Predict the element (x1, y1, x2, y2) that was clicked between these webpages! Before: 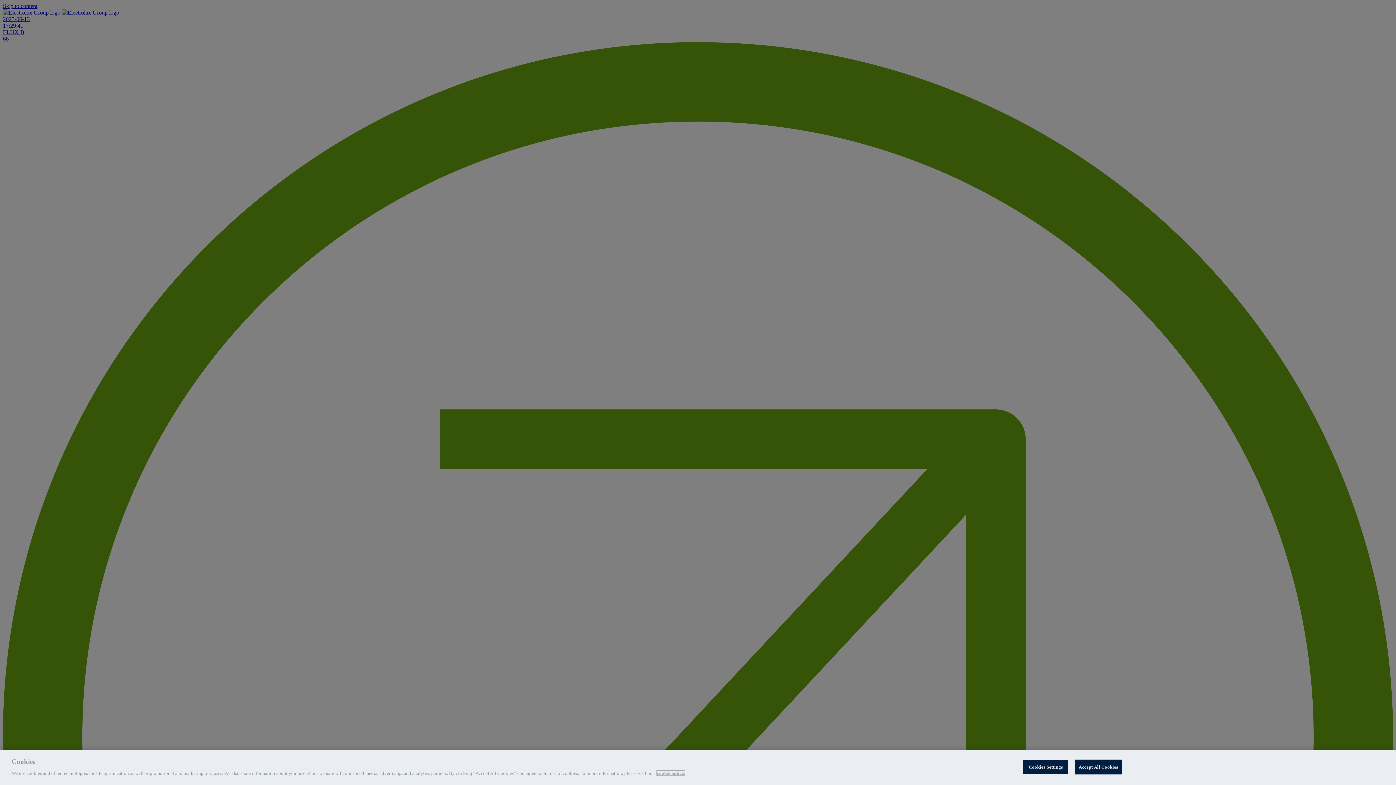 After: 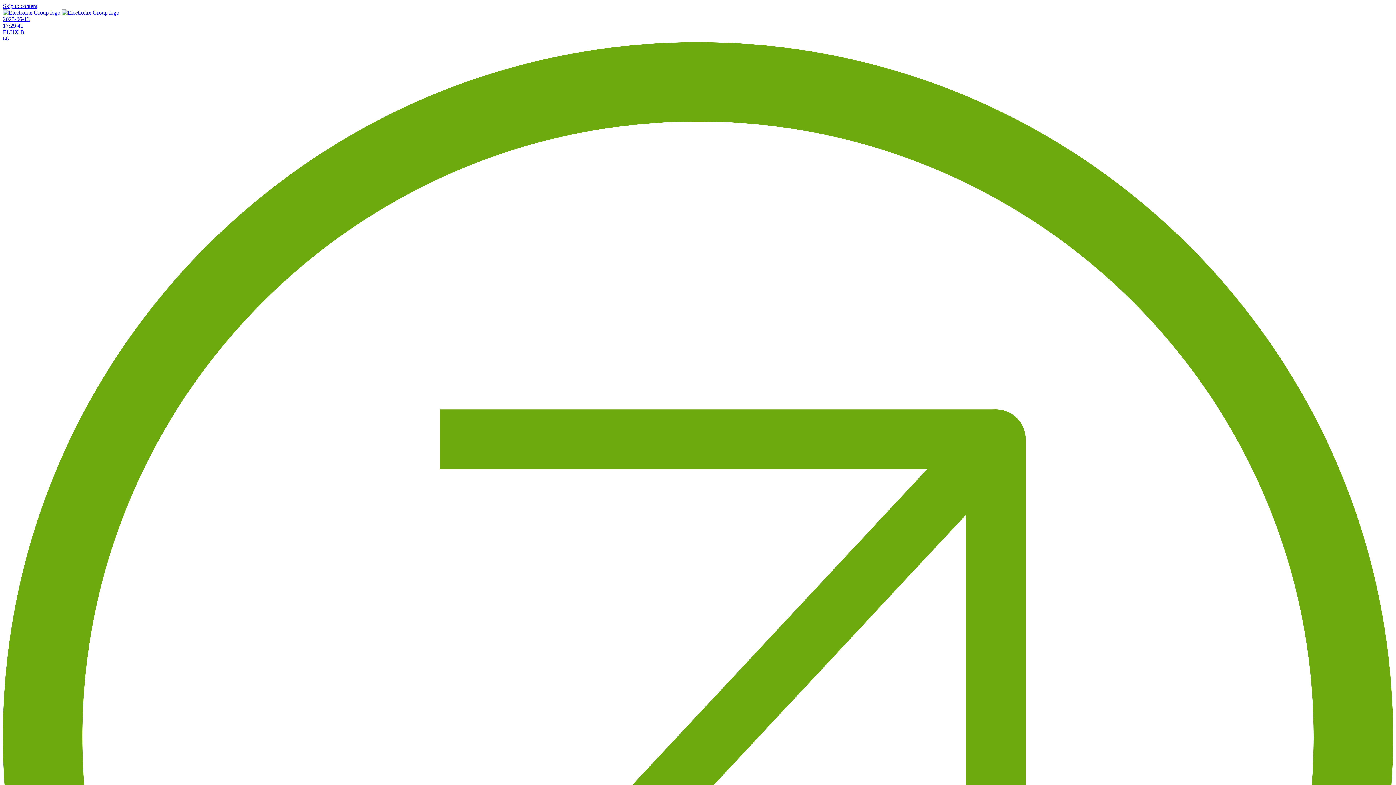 Action: bbox: (1074, 760, 1122, 774) label: Accept All Cookies